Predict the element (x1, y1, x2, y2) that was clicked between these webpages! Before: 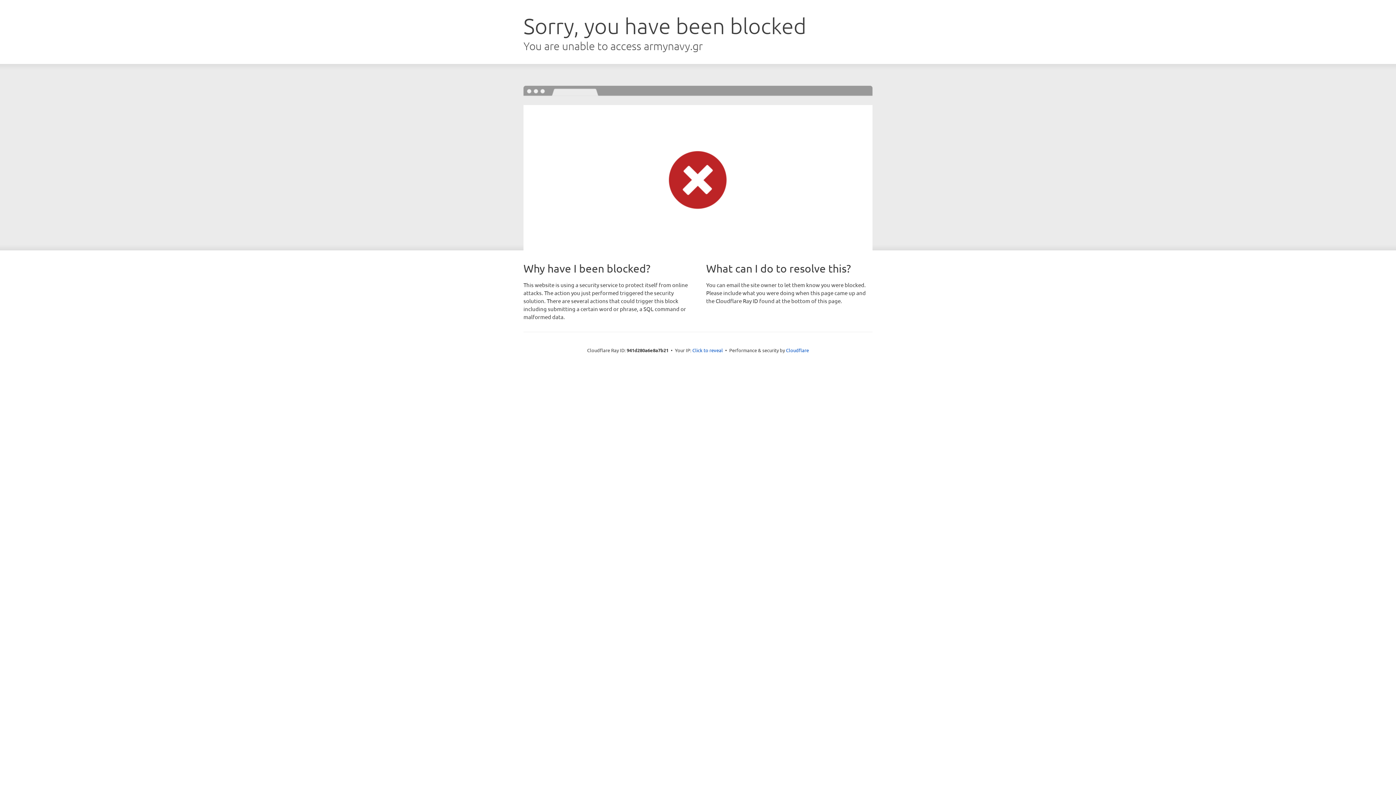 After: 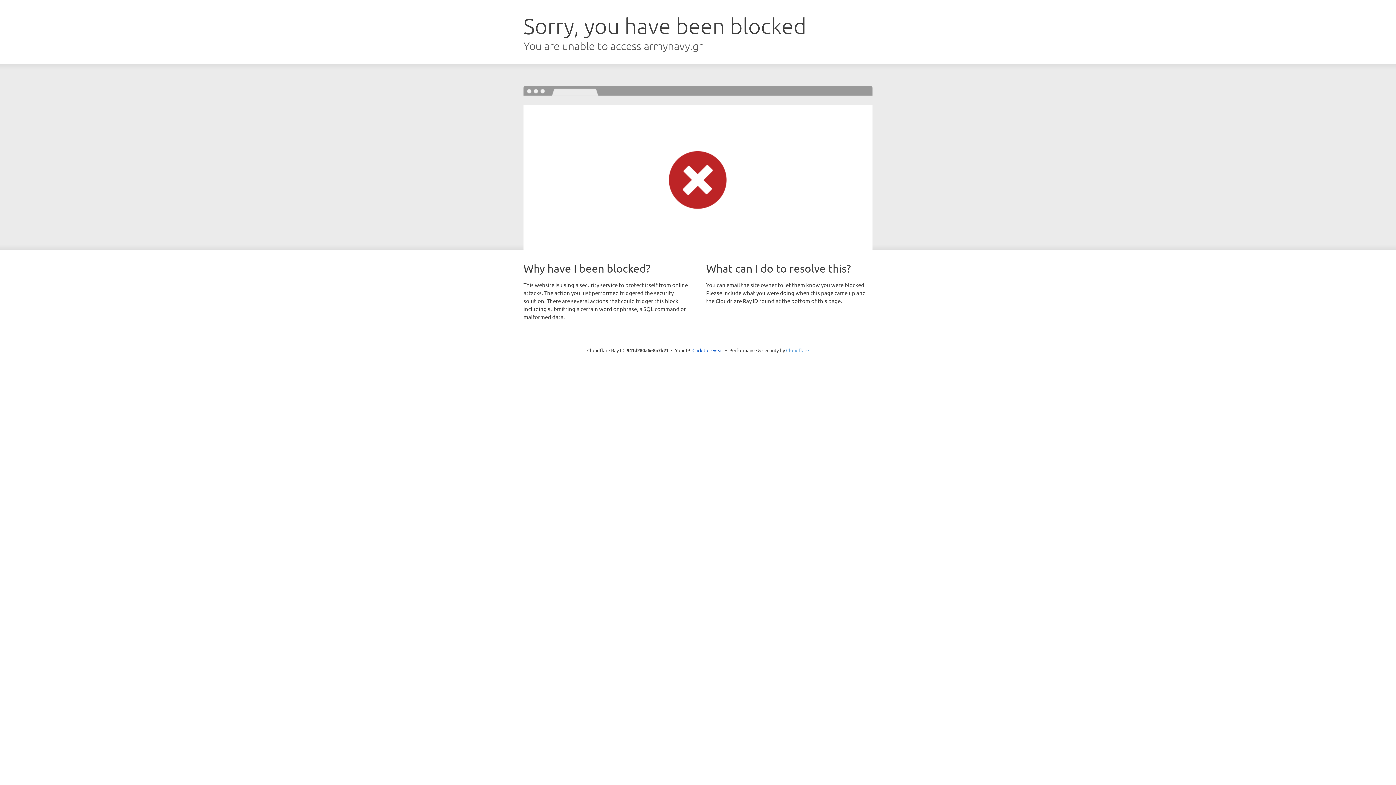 Action: bbox: (786, 347, 809, 353) label: Cloudflare